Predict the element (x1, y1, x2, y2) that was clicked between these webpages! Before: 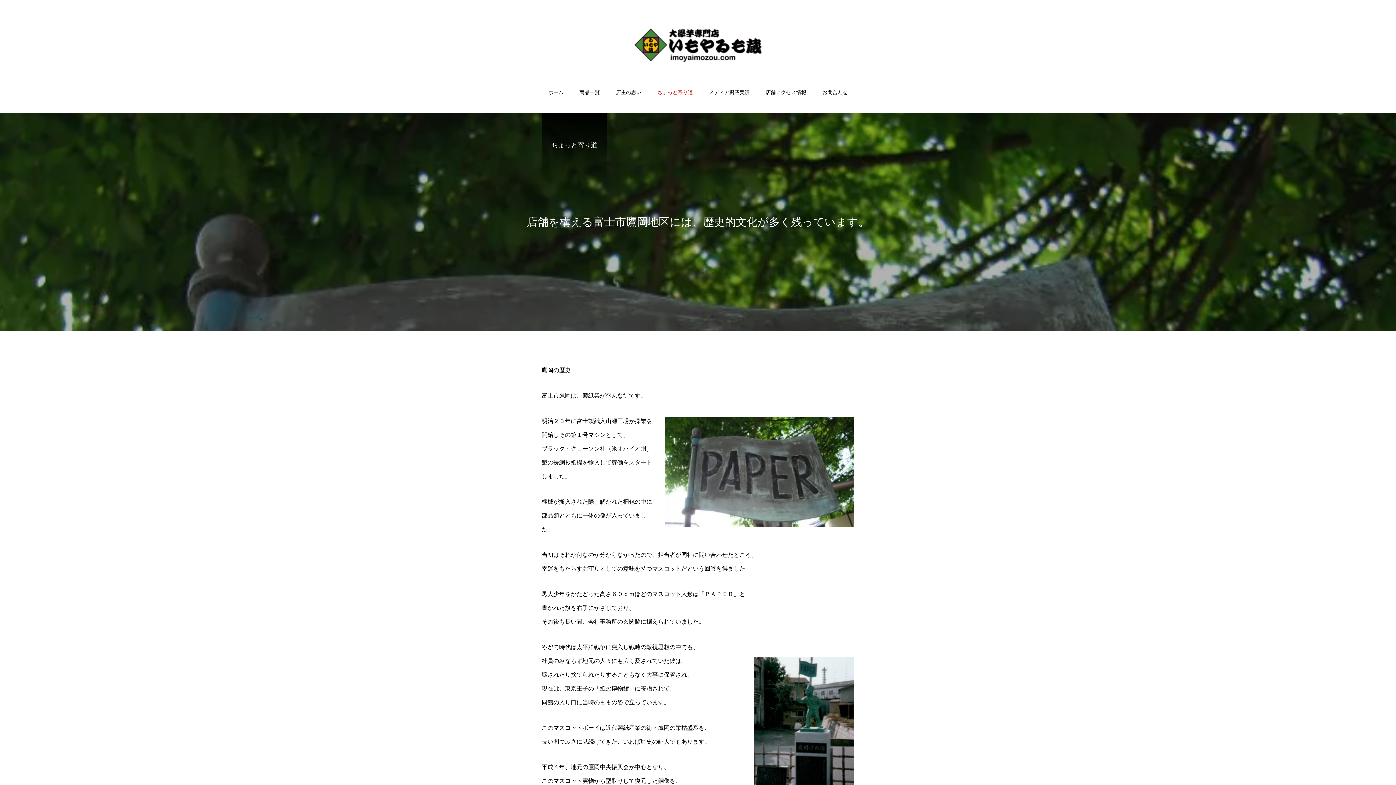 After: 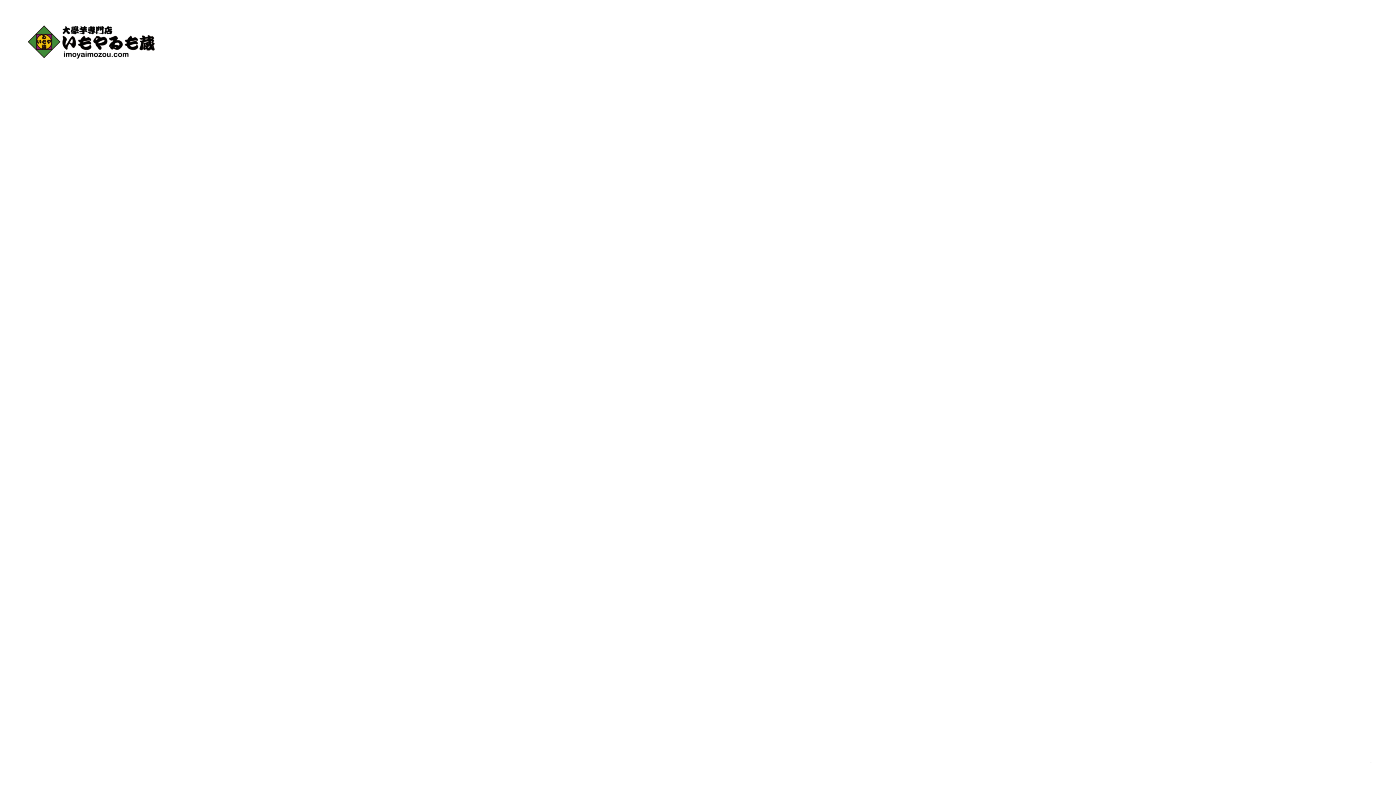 Action: bbox: (540, 82, 571, 113) label: ホーム